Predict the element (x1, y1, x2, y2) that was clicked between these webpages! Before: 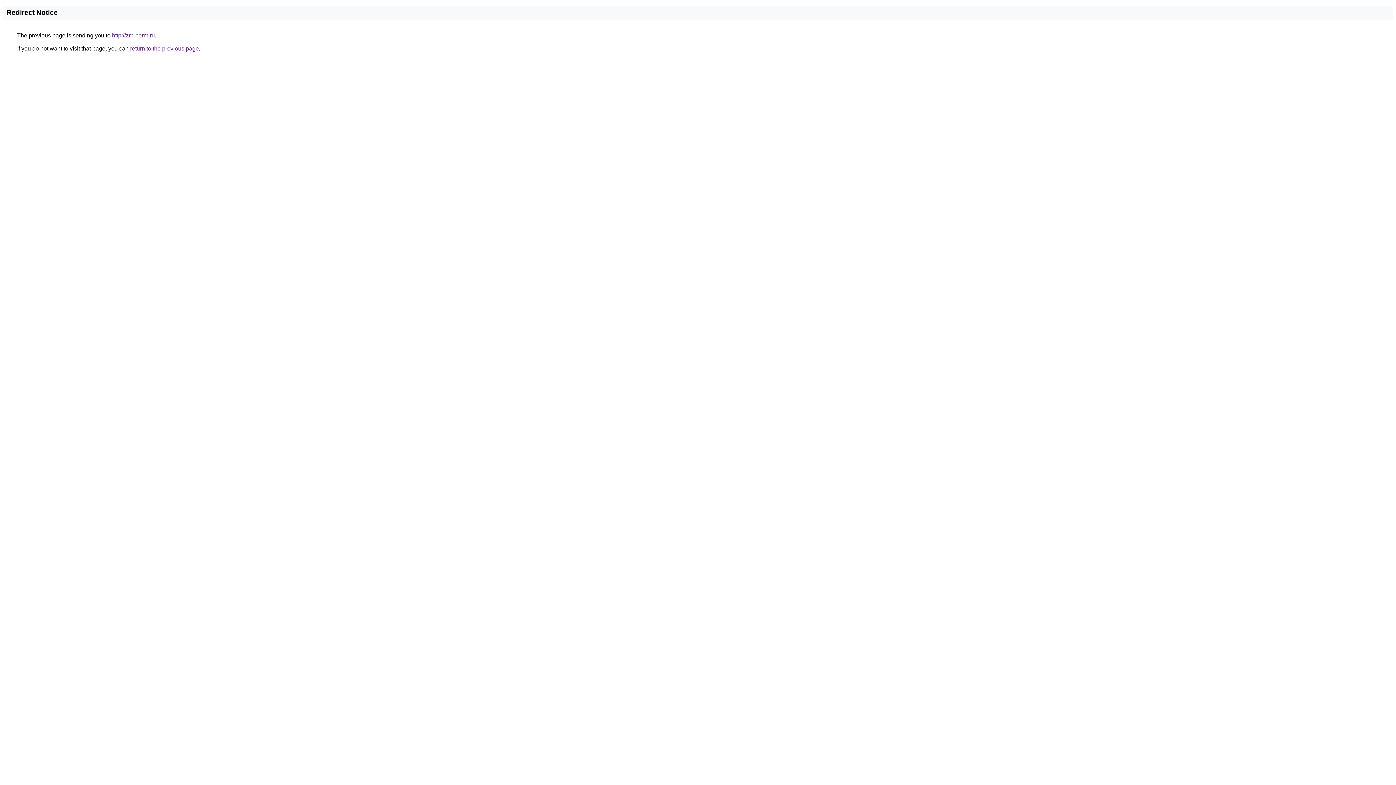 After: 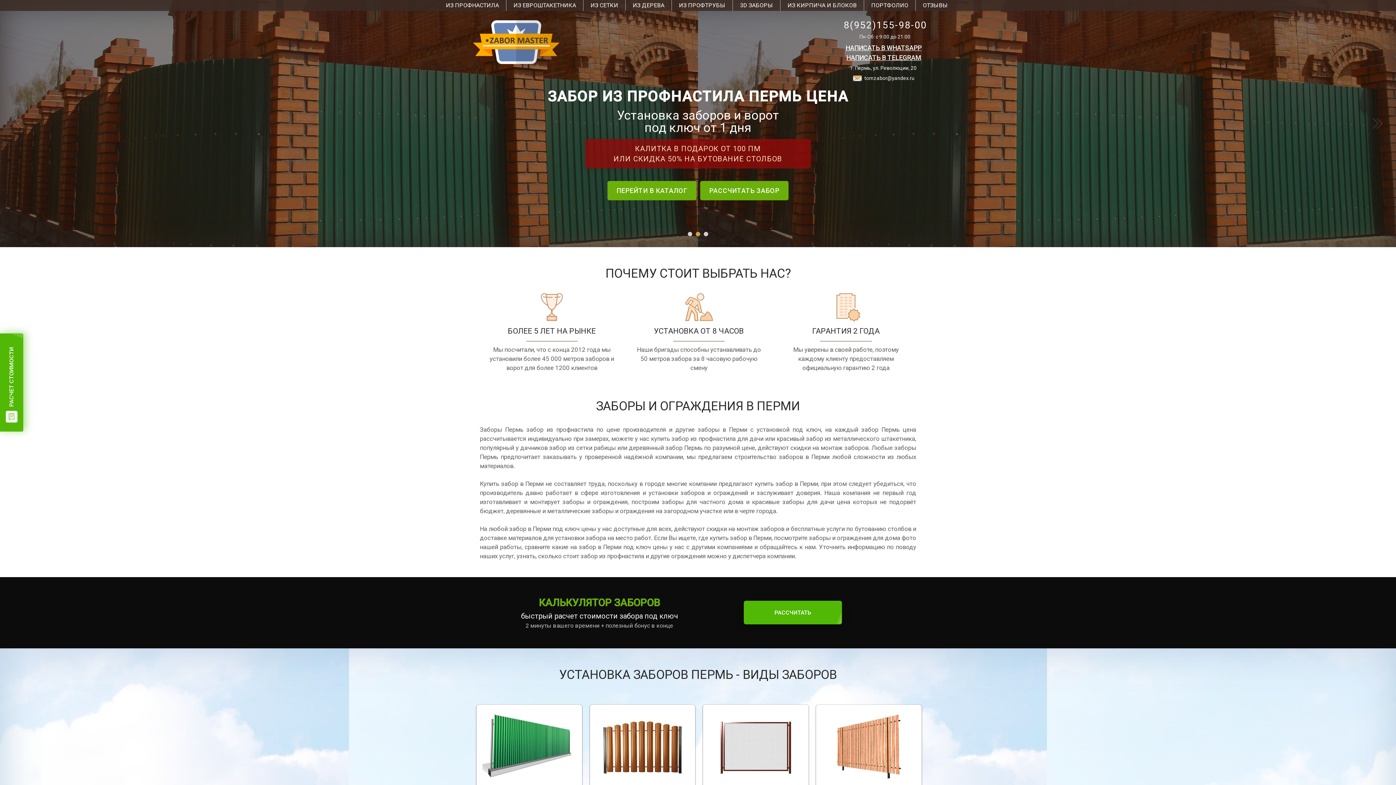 Action: label: http://zm-perm.ru bbox: (112, 32, 154, 38)